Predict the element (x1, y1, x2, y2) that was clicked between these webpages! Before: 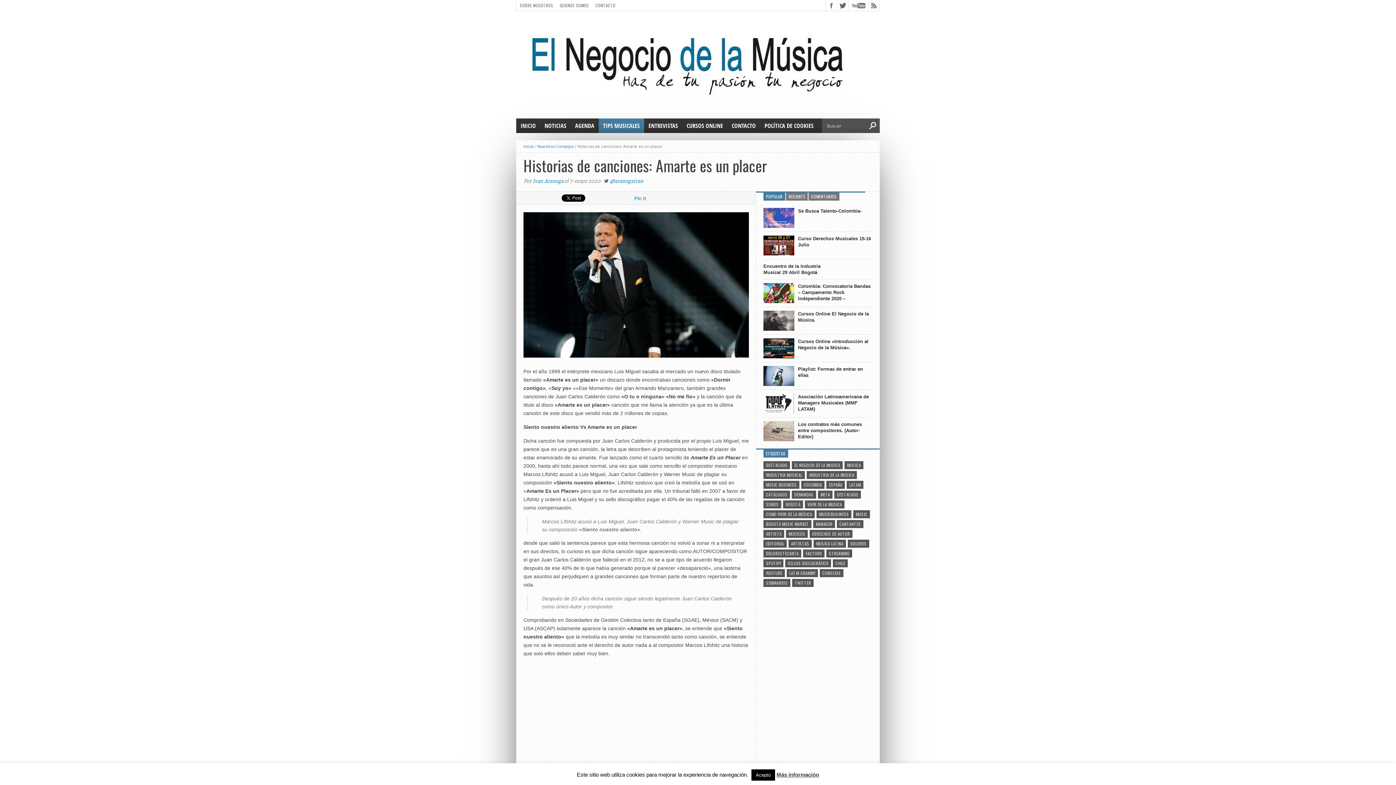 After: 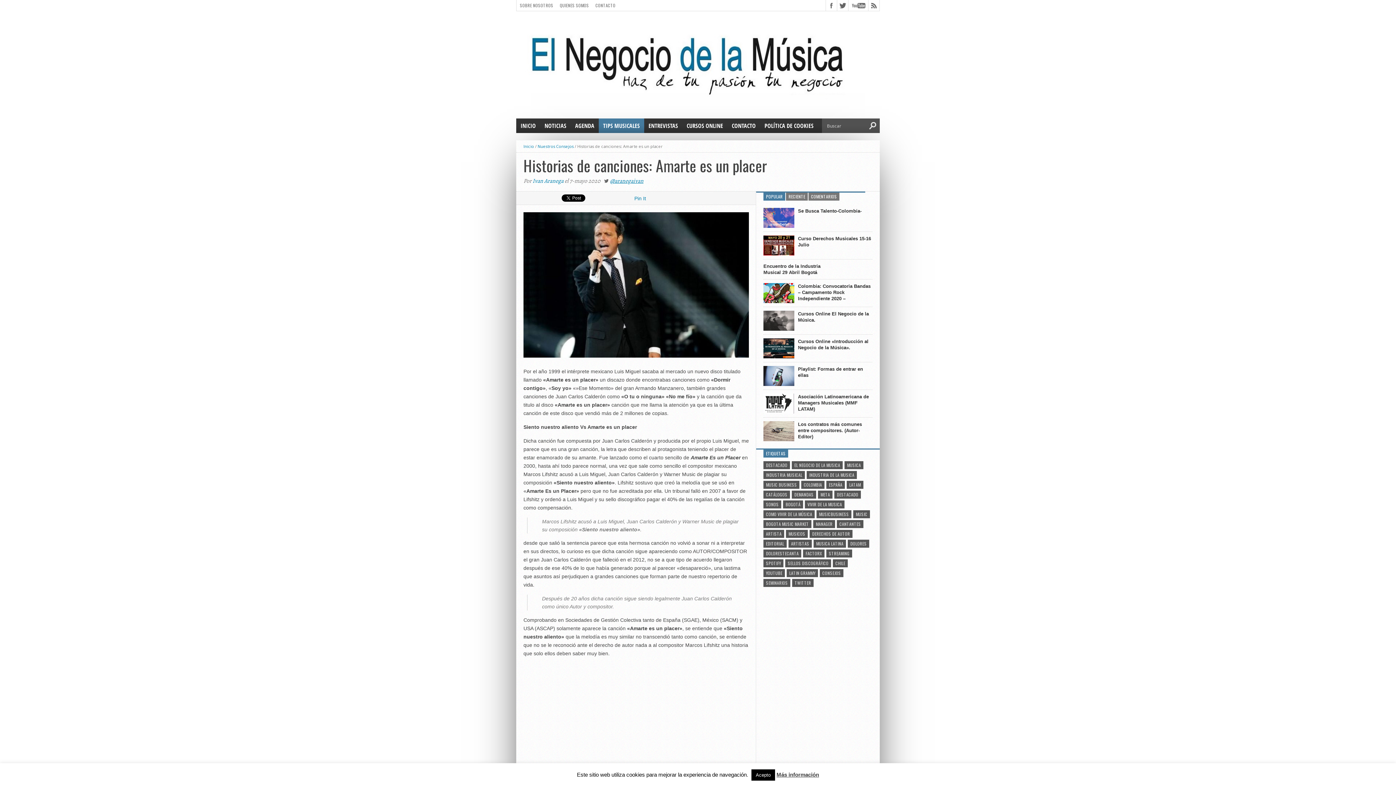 Action: bbox: (610, 177, 643, 185) label: @aranegaivan